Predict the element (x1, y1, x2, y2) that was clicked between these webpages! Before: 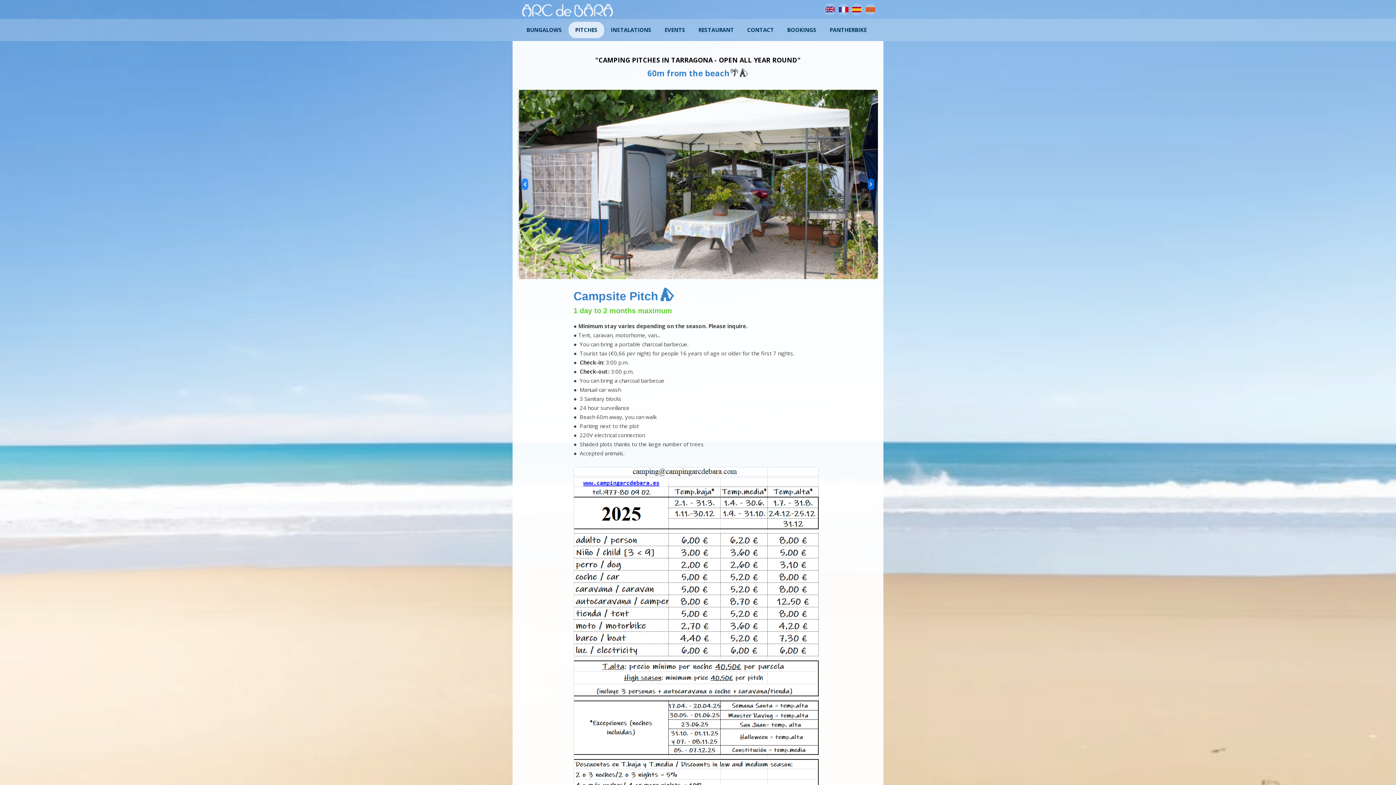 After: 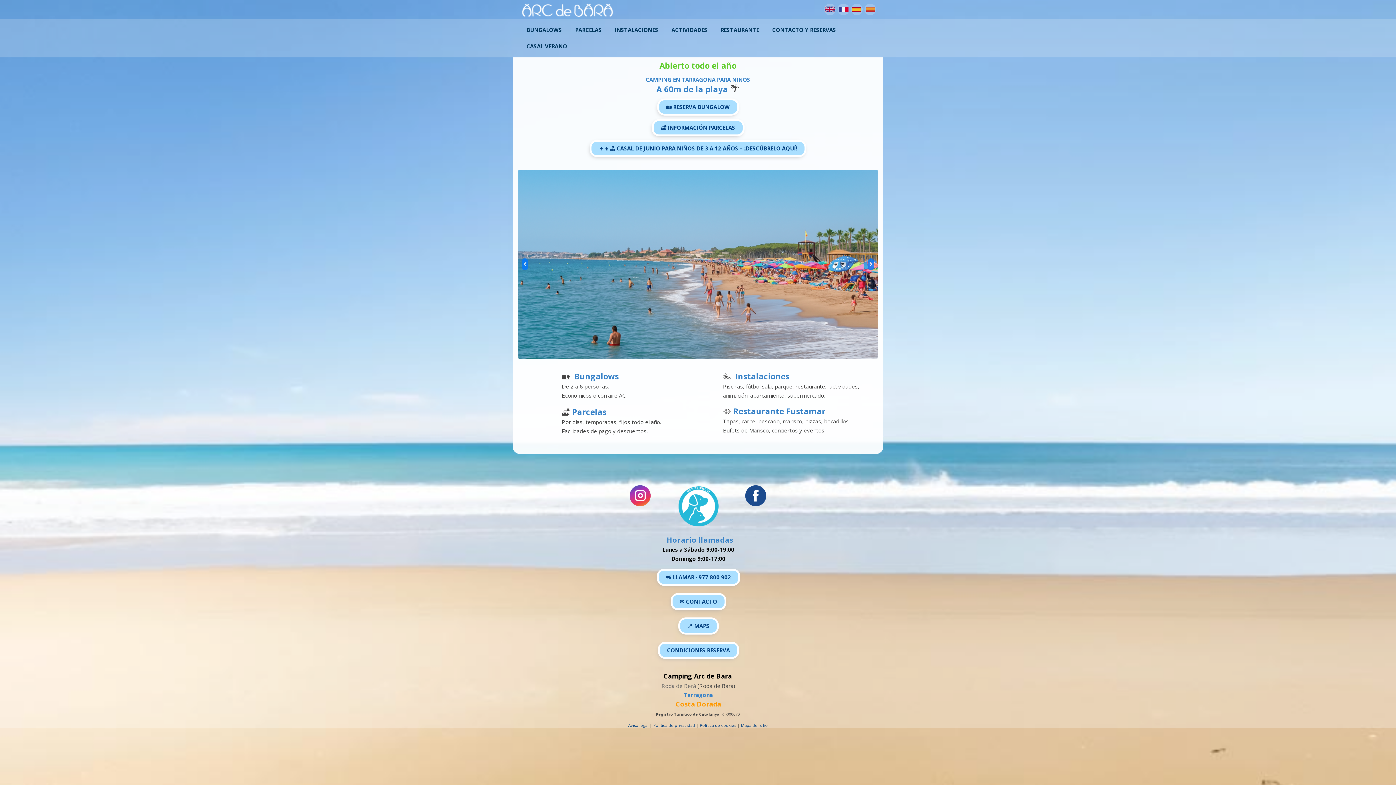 Action: bbox: (851, 3, 862, 15)